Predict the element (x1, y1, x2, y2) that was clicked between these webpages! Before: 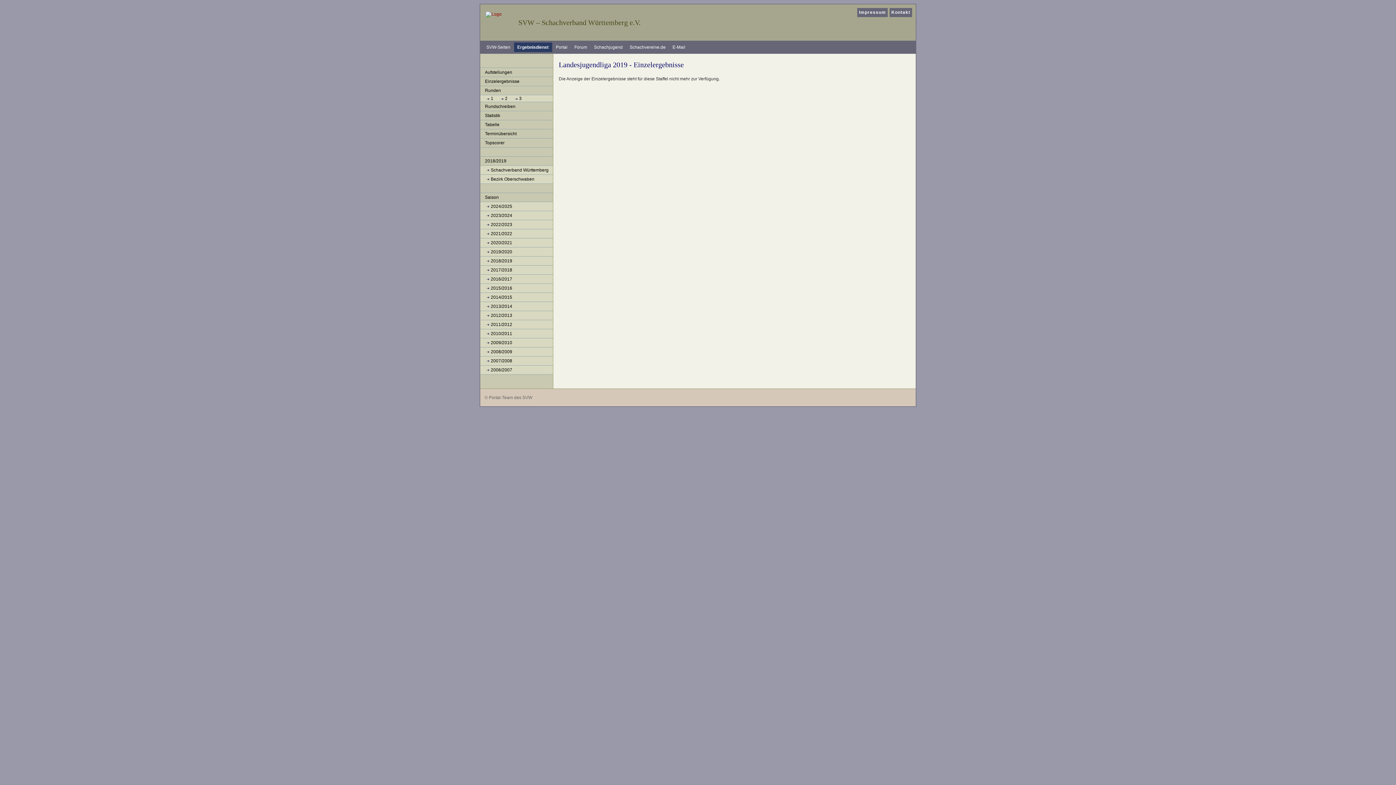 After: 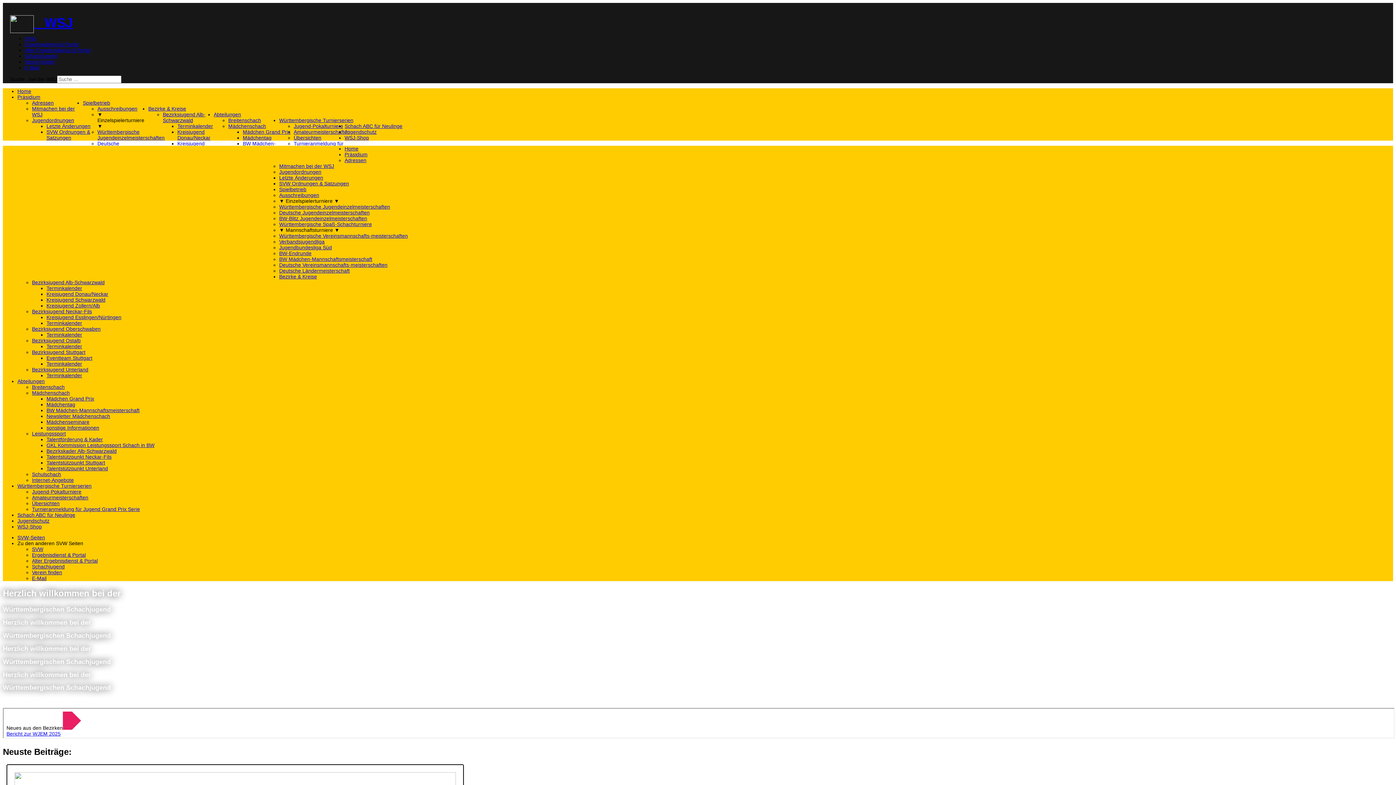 Action: bbox: (590, 42, 626, 52) label: Schachjugend